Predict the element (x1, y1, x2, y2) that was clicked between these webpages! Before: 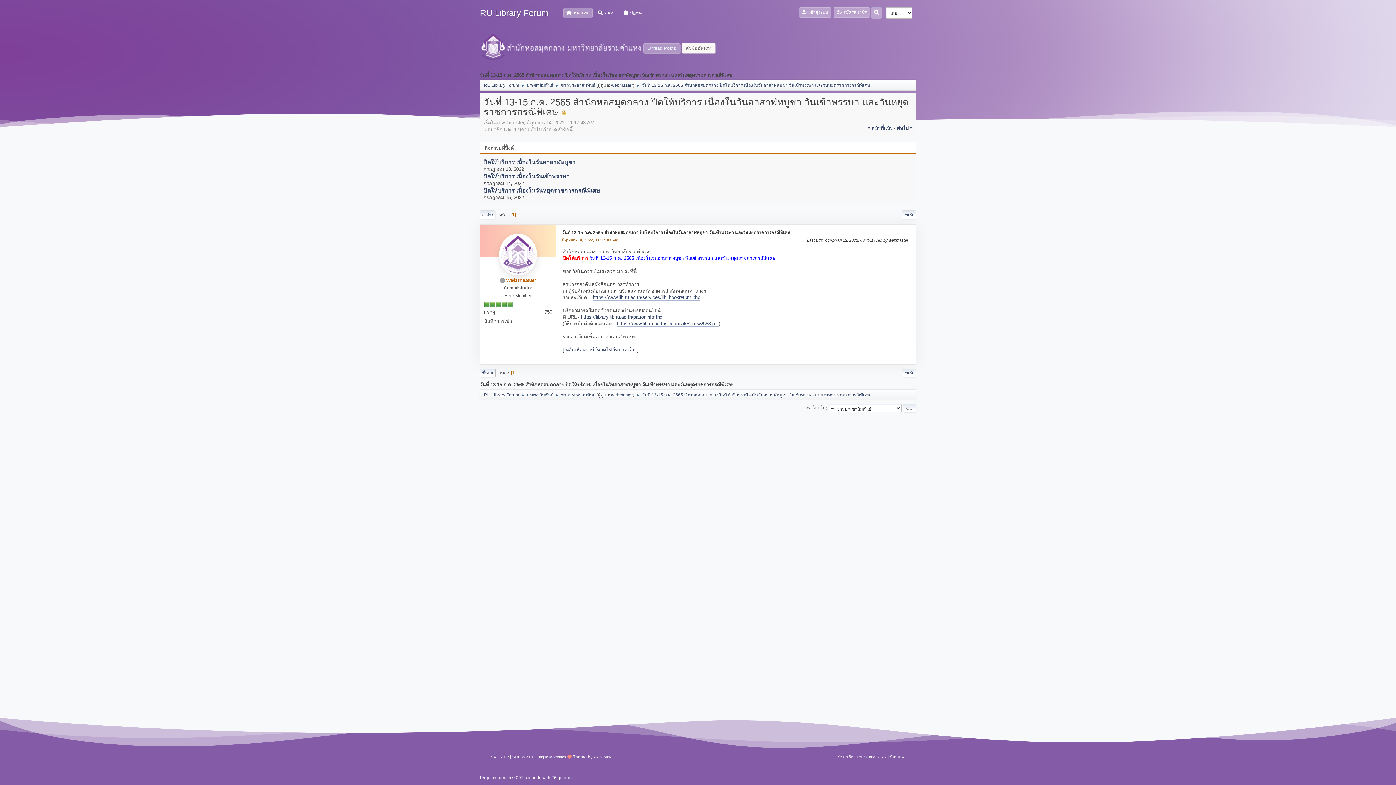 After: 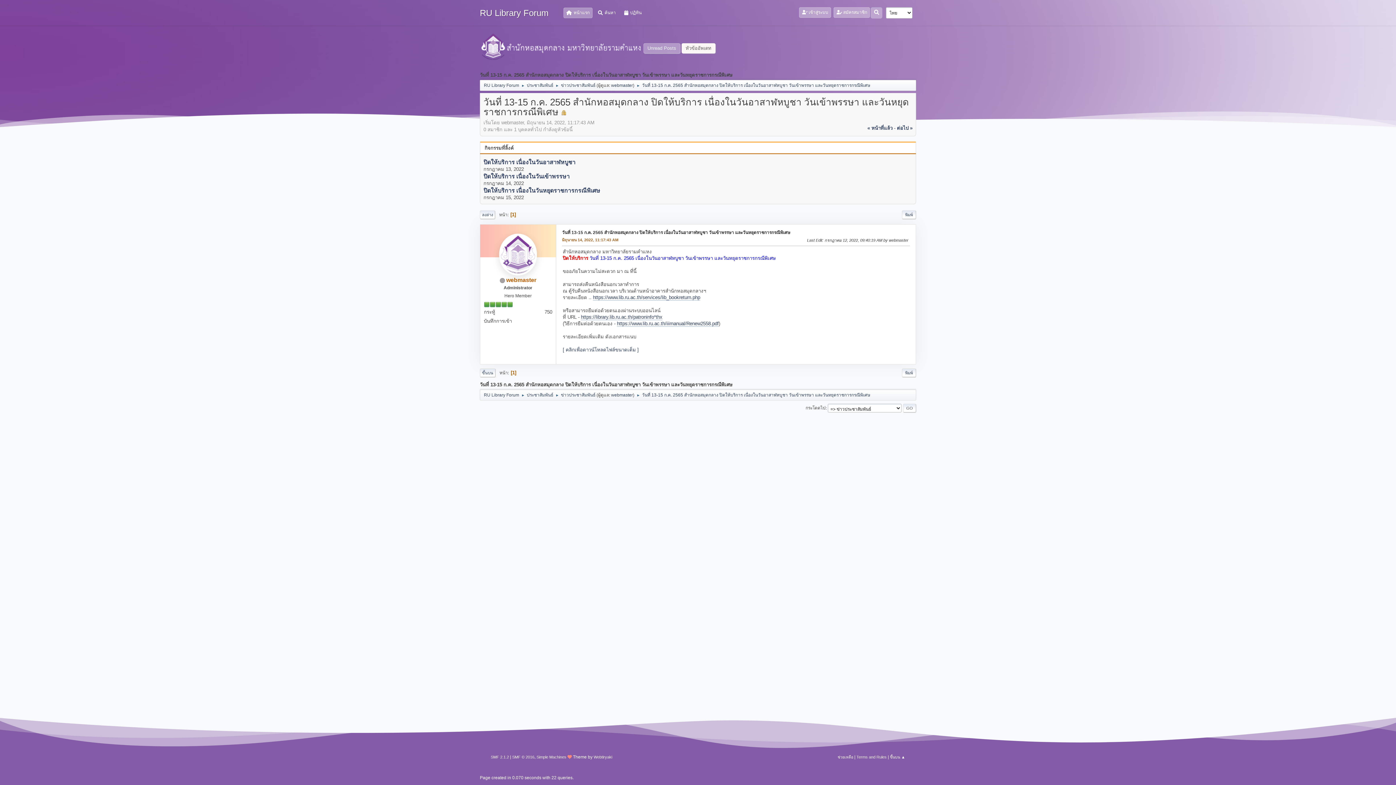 Action: bbox: (562, 237, 618, 243) label: มิถุนายน 14, 2022, 11:17:43 AM